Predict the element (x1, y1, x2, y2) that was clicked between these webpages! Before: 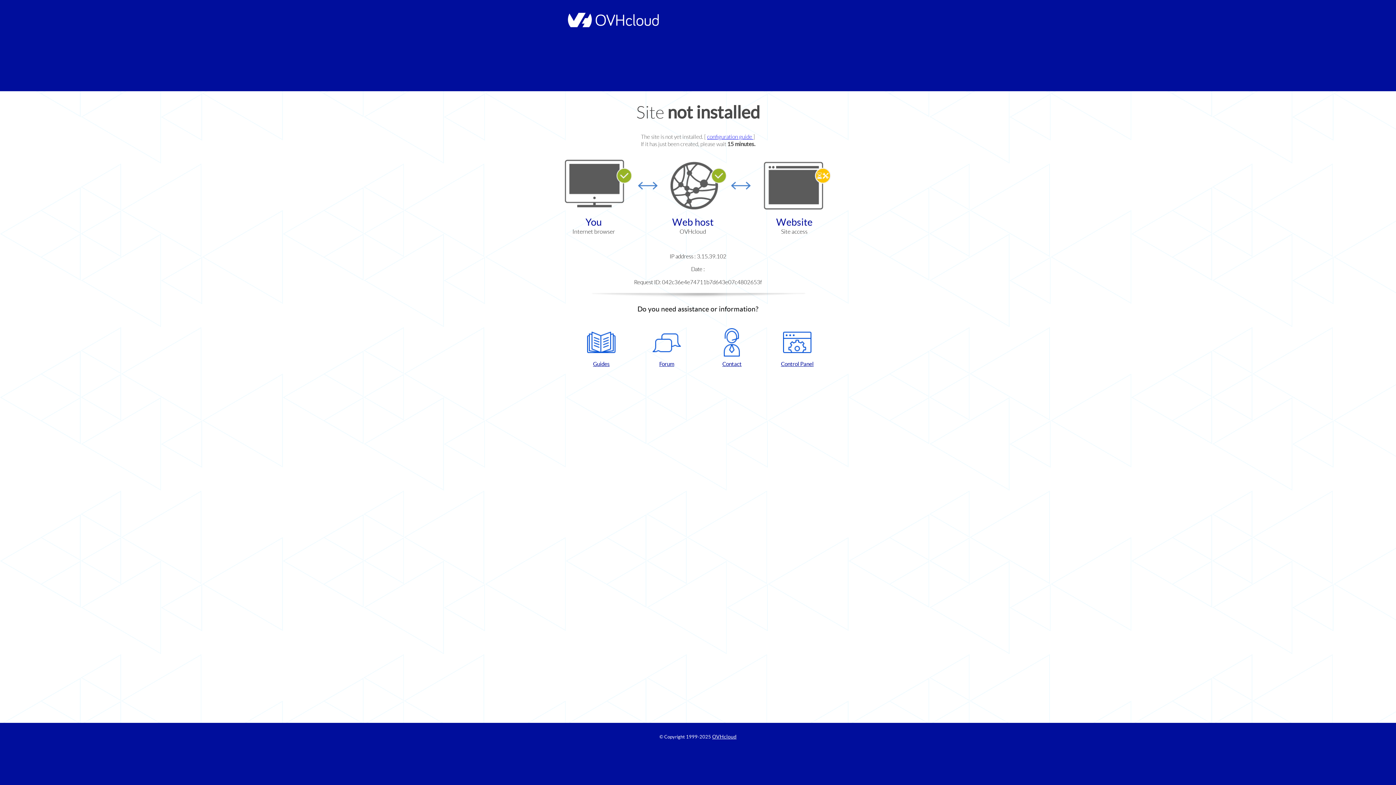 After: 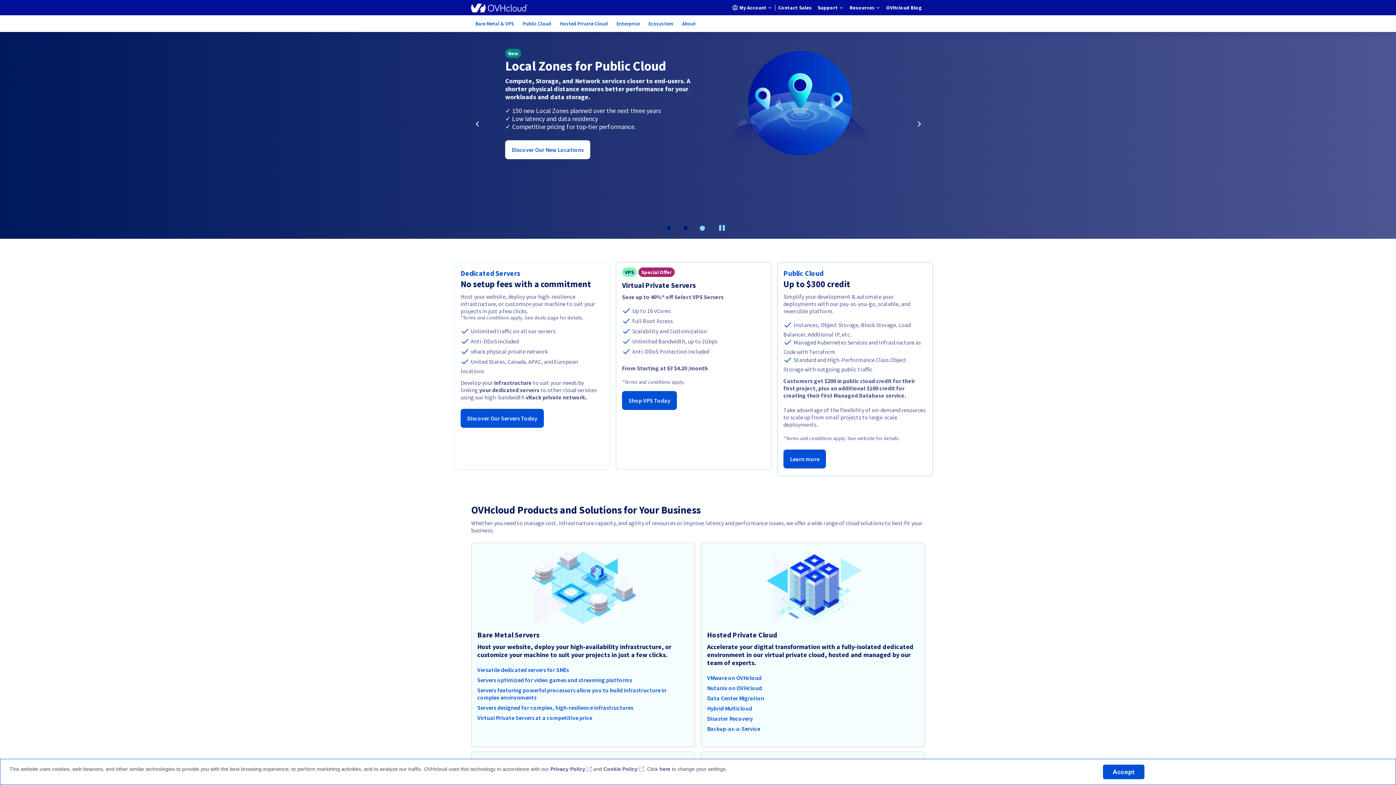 Action: bbox: (712, 734, 736, 740) label: OVHcloud